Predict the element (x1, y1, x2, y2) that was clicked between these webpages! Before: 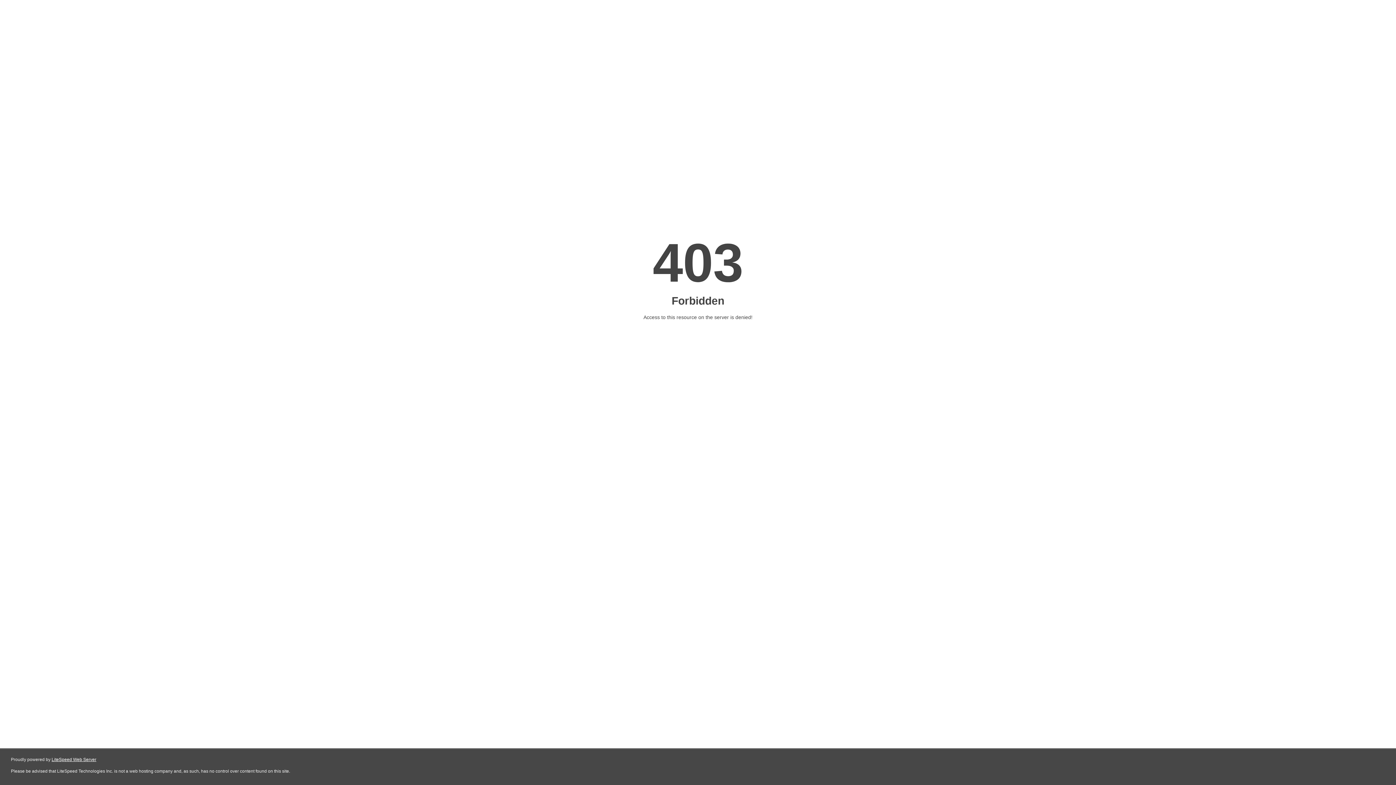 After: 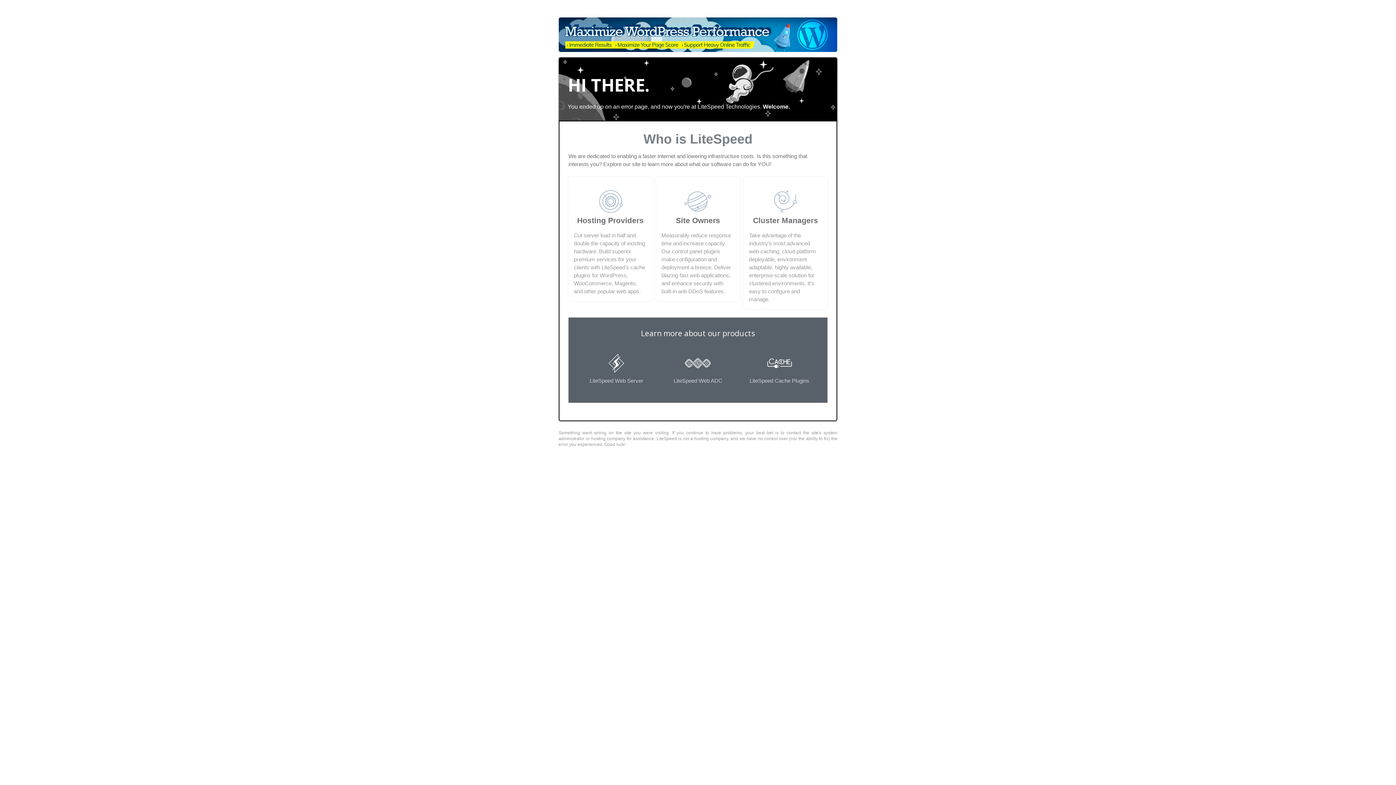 Action: bbox: (51, 757, 96, 762) label: LiteSpeed Web Server